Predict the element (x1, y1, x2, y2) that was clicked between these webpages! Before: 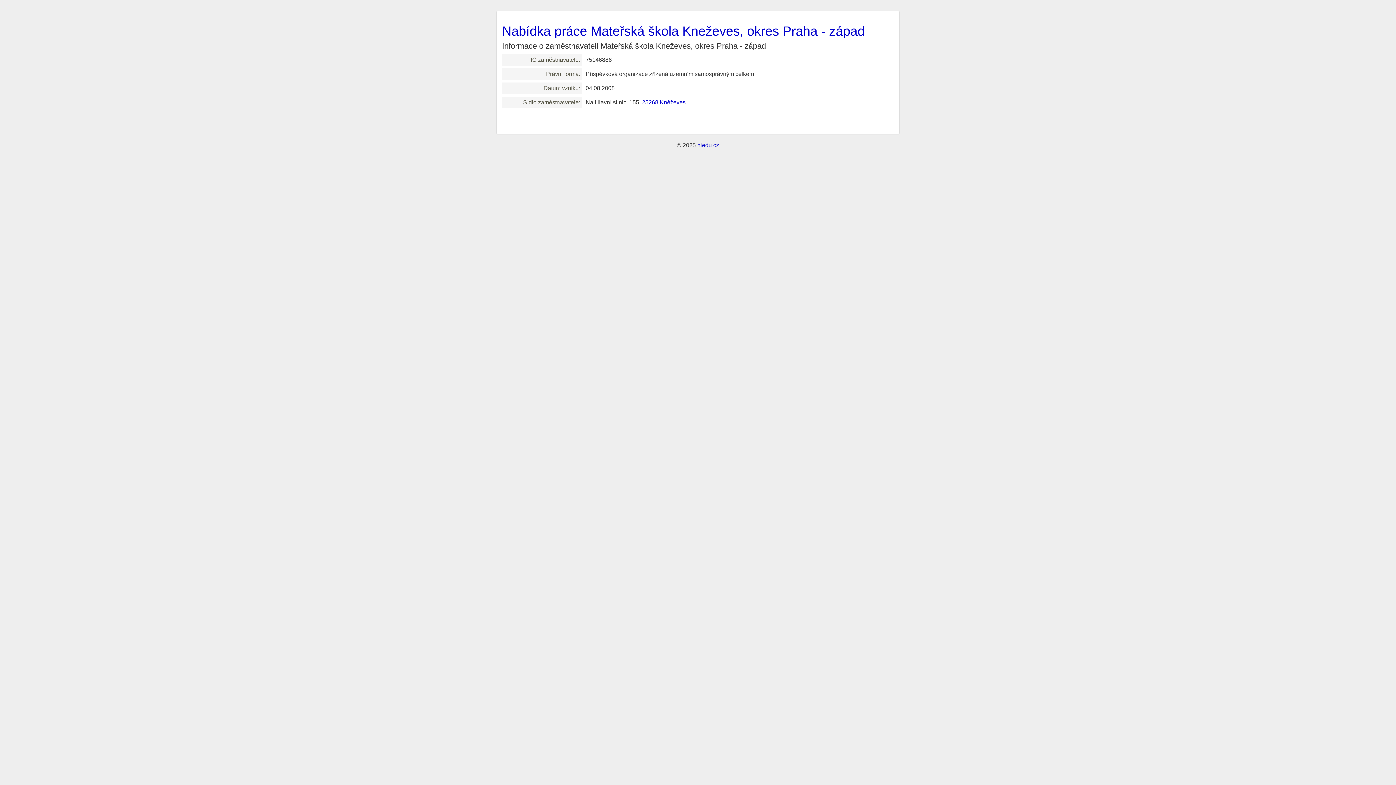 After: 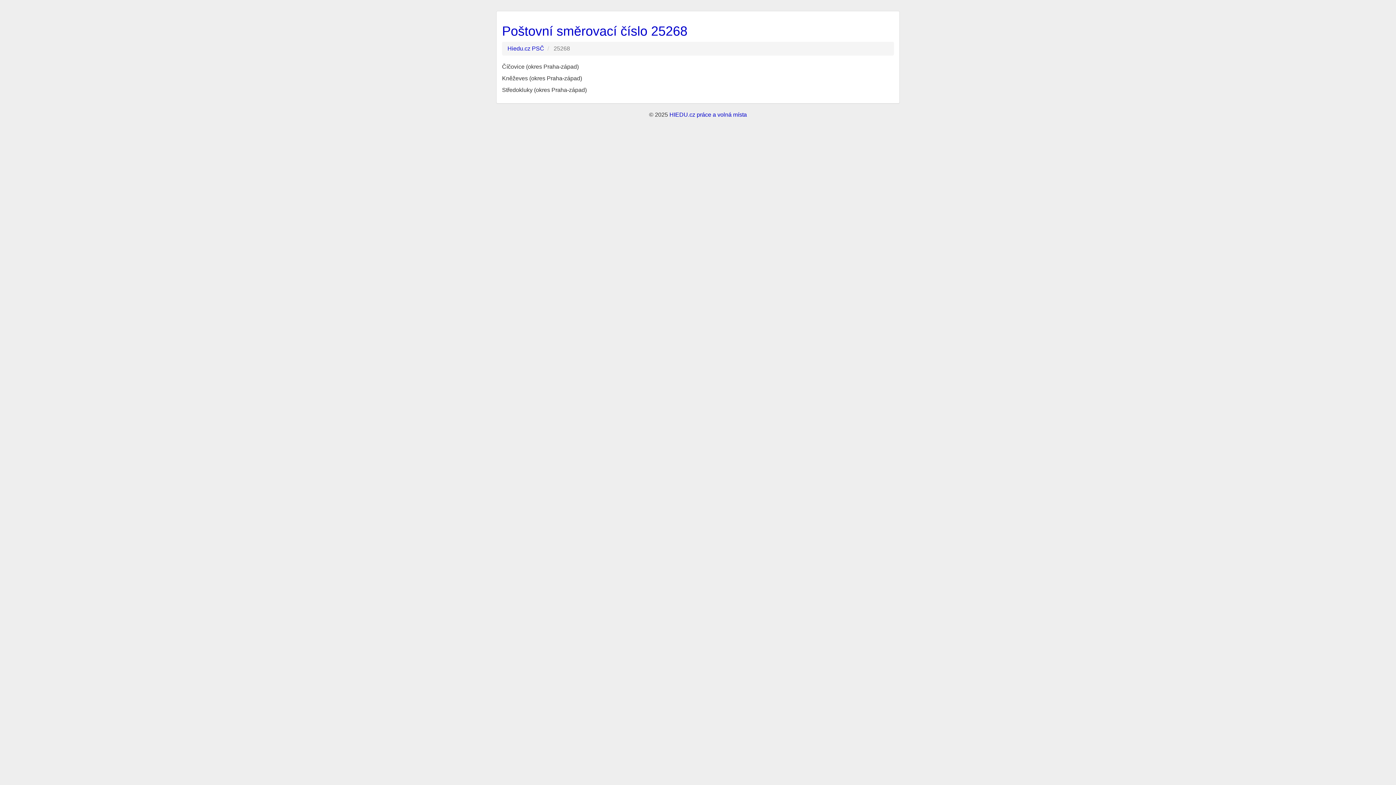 Action: bbox: (642, 99, 685, 105) label: 25268 Kněževes